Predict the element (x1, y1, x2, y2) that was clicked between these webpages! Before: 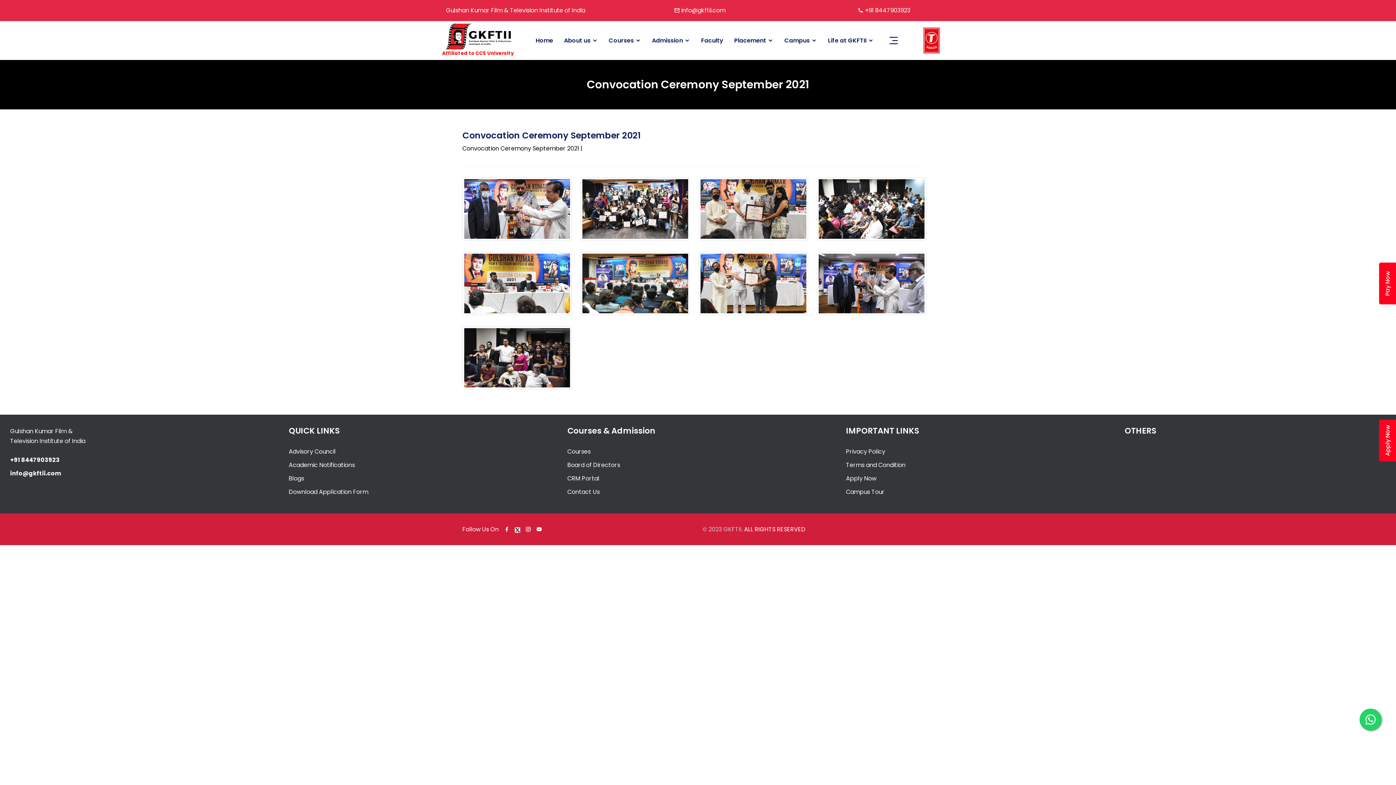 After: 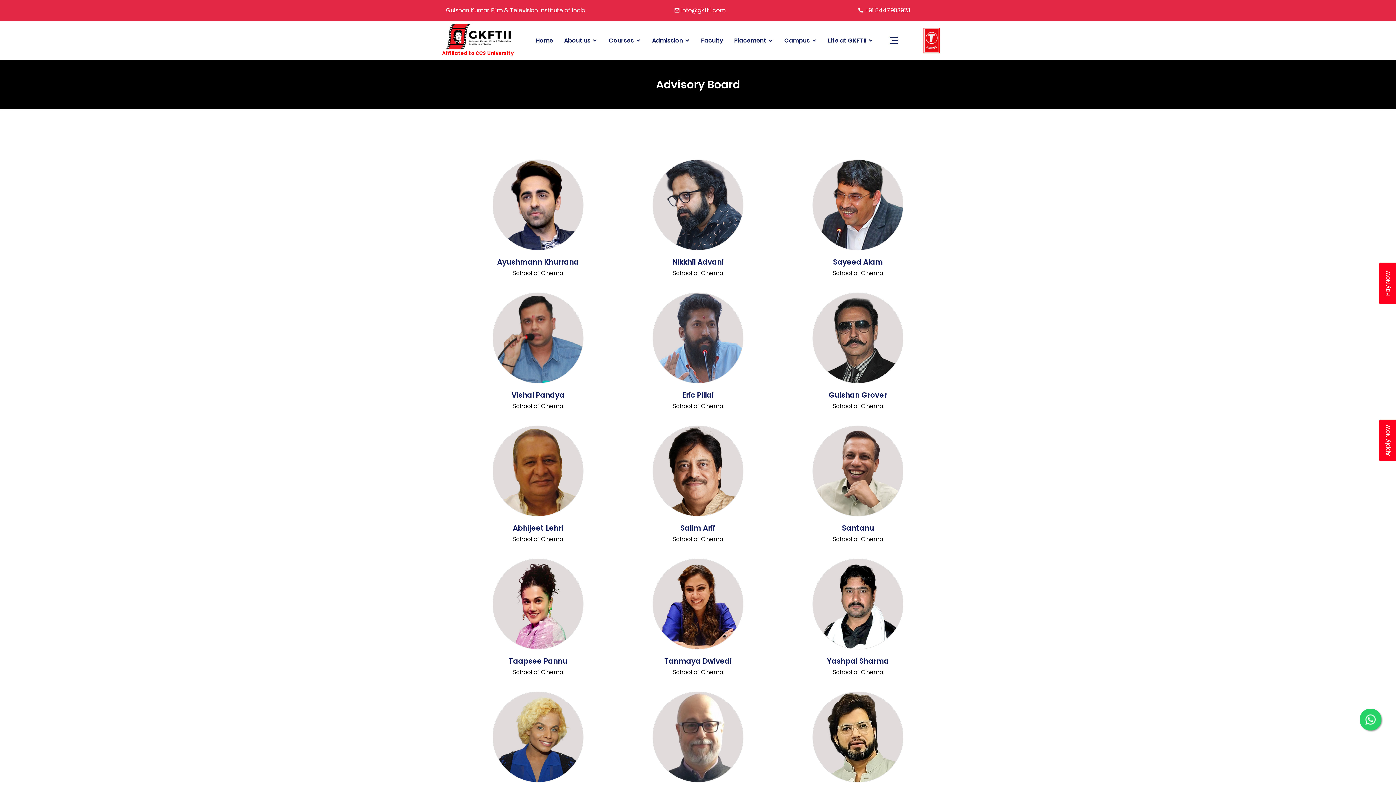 Action: label: Advisory Council bbox: (288, 447, 335, 456)